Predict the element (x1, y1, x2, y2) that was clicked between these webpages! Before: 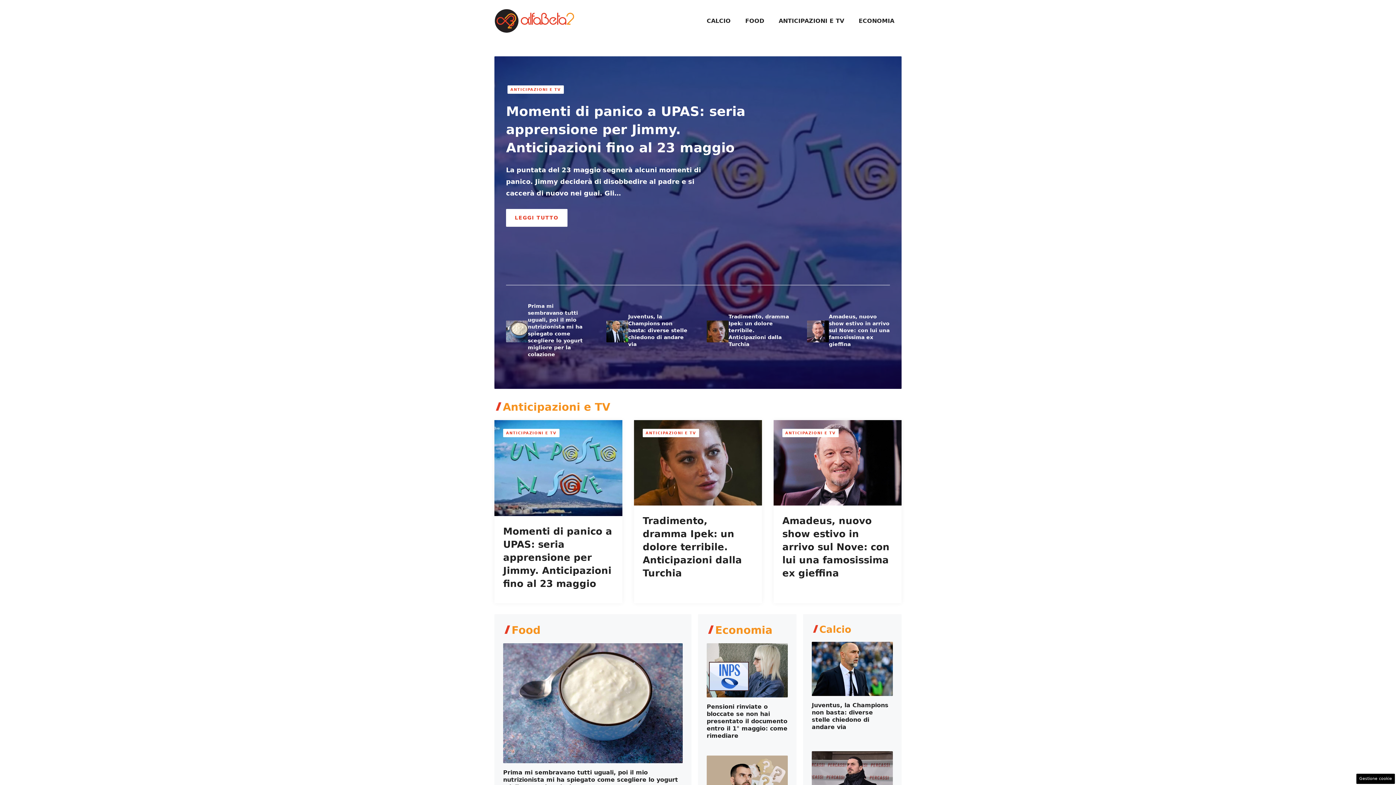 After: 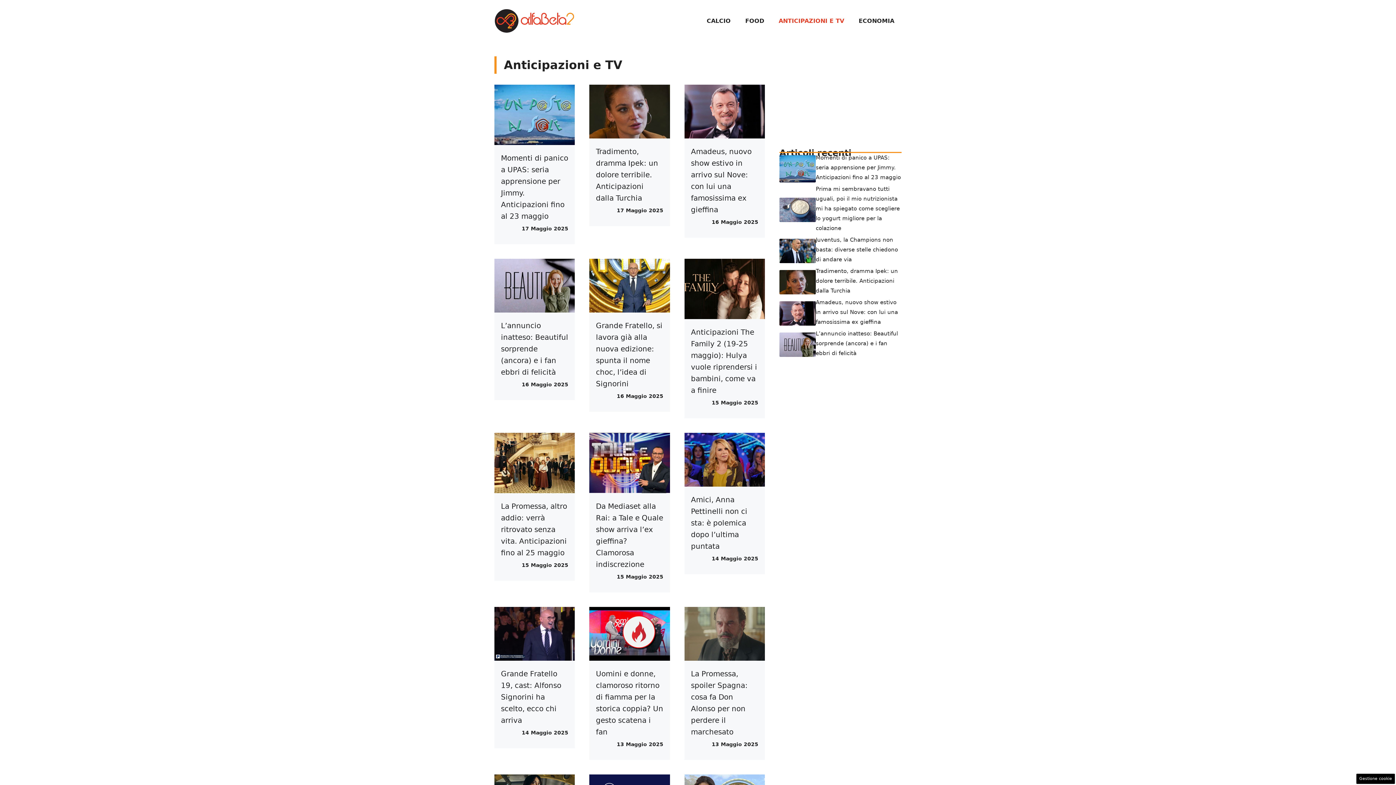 Action: label: ANTICIPAZIONI E TV bbox: (782, 429, 838, 437)